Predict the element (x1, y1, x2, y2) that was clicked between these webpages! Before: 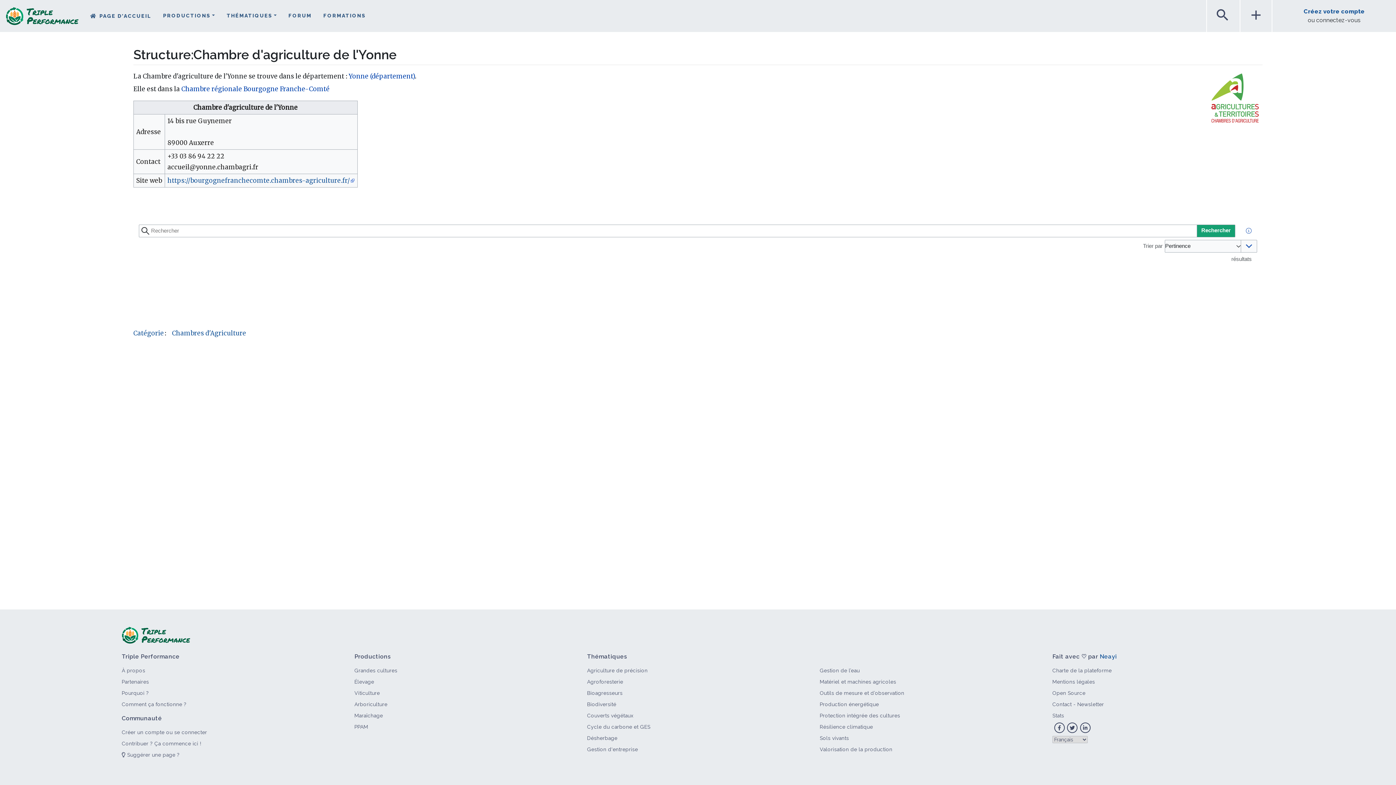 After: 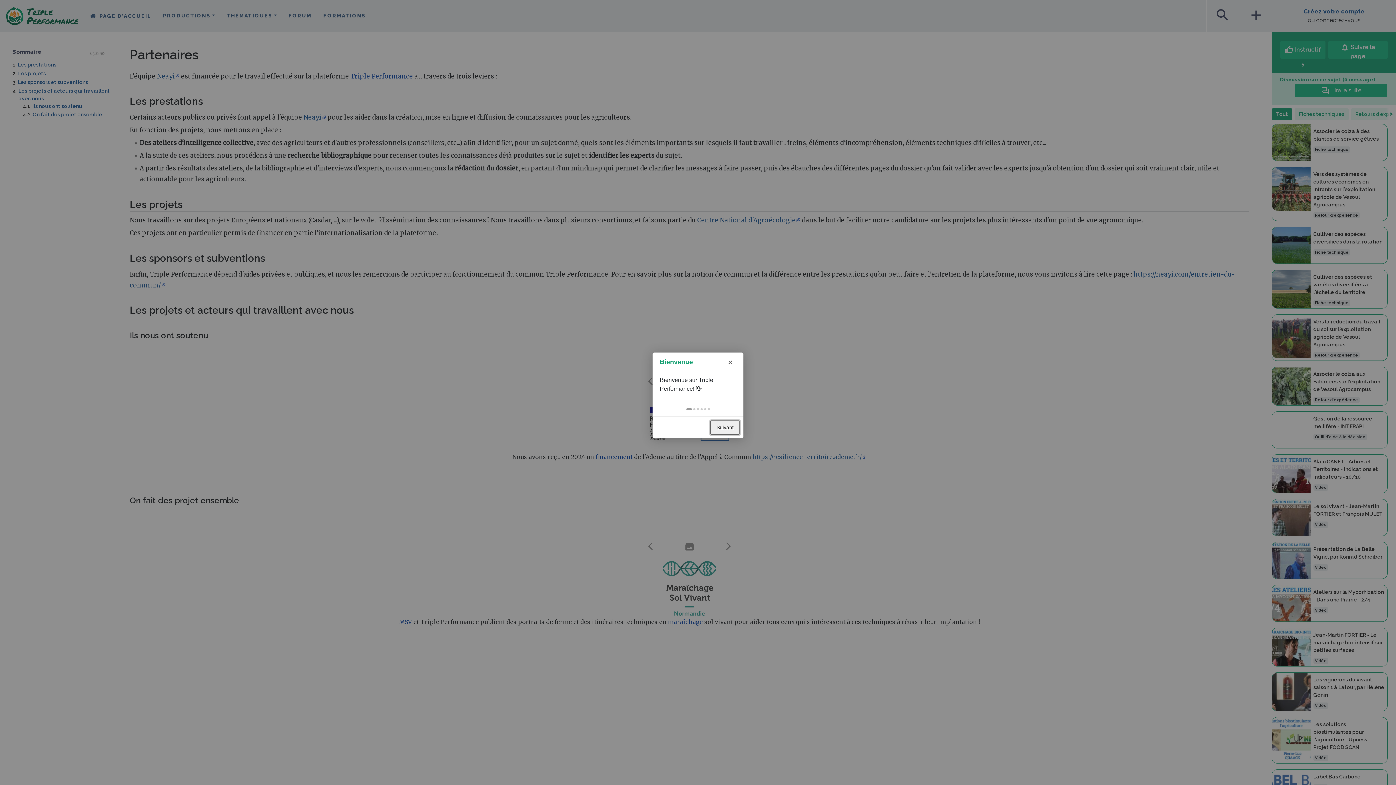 Action: bbox: (121, 679, 149, 685) label: Partenaires